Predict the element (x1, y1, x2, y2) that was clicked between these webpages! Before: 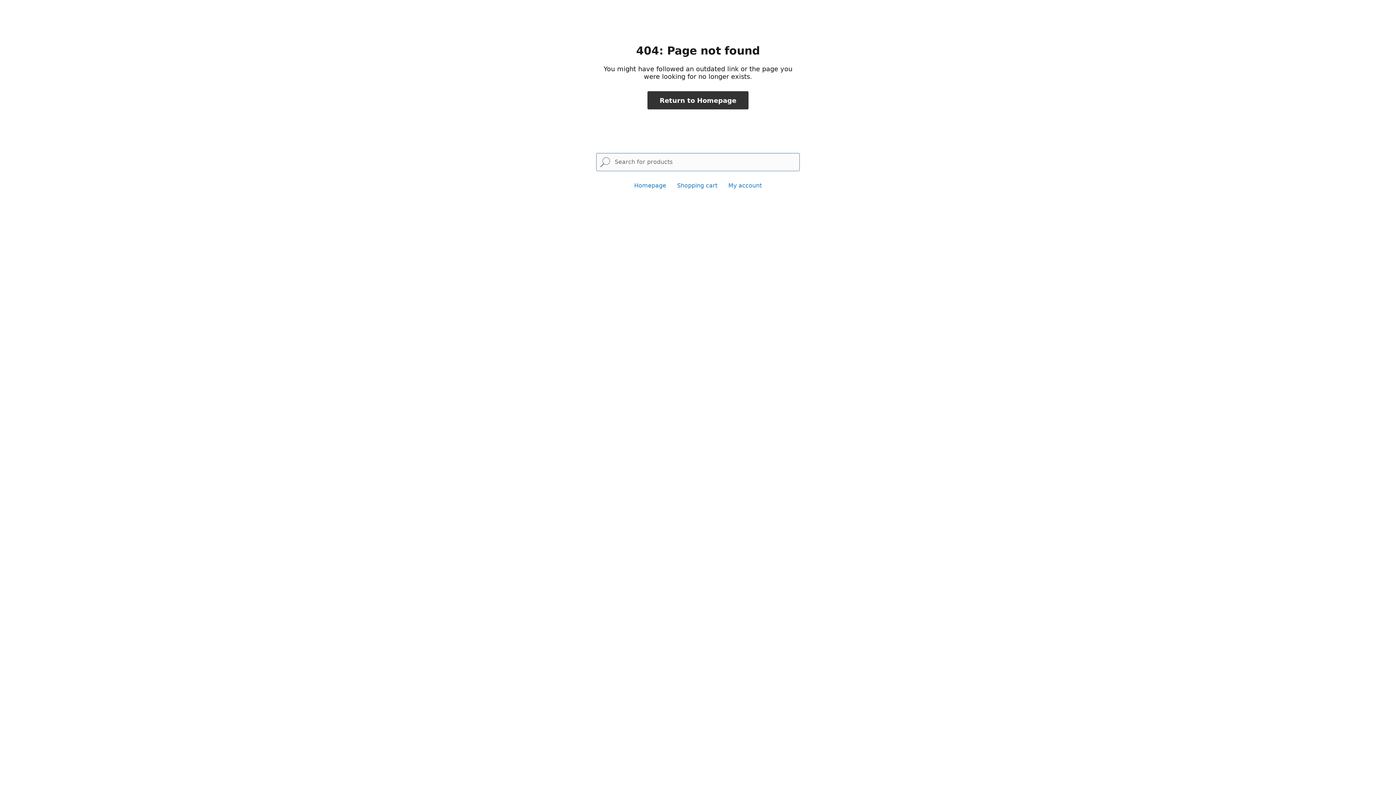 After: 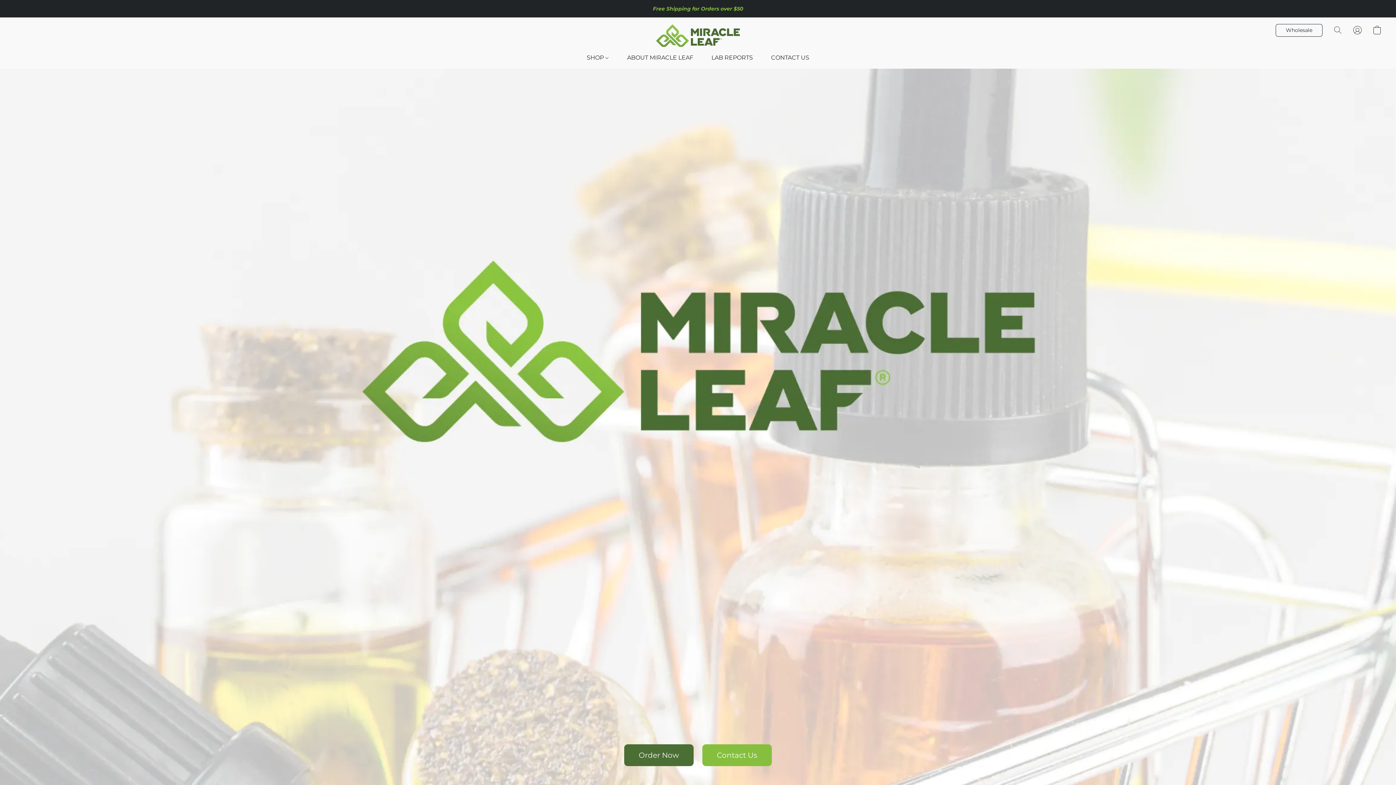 Action: label: Homepage bbox: (634, 182, 666, 189)